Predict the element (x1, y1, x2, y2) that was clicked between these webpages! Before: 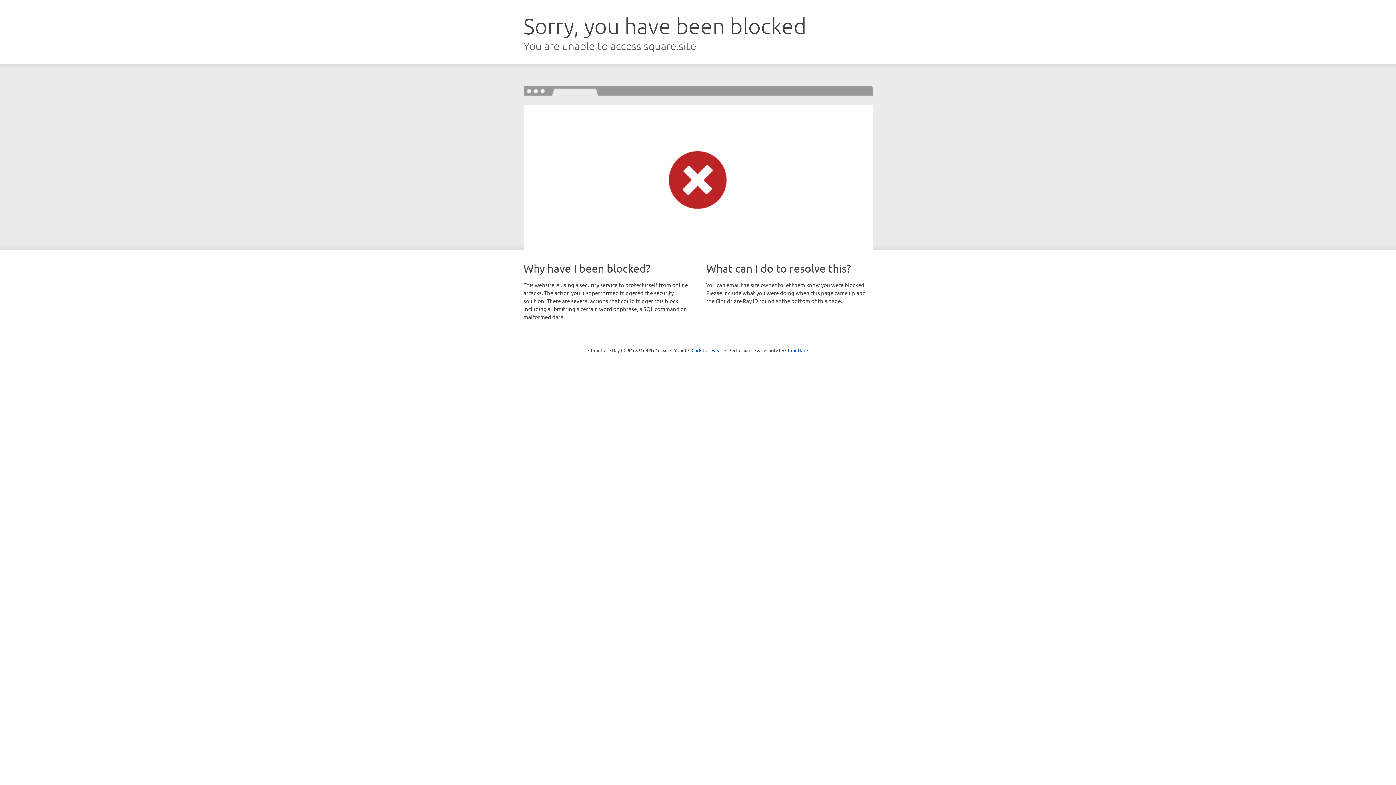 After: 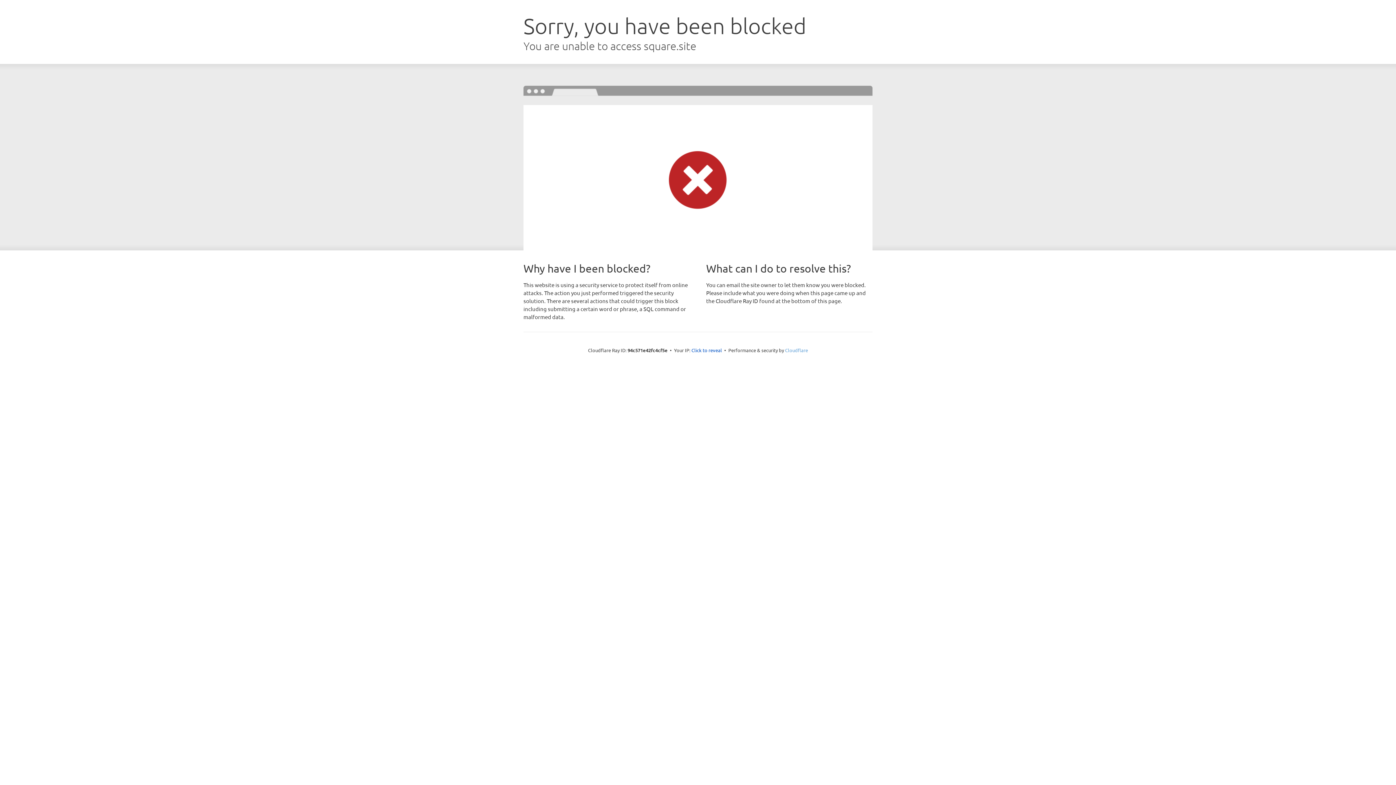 Action: label: Cloudflare bbox: (785, 347, 808, 353)